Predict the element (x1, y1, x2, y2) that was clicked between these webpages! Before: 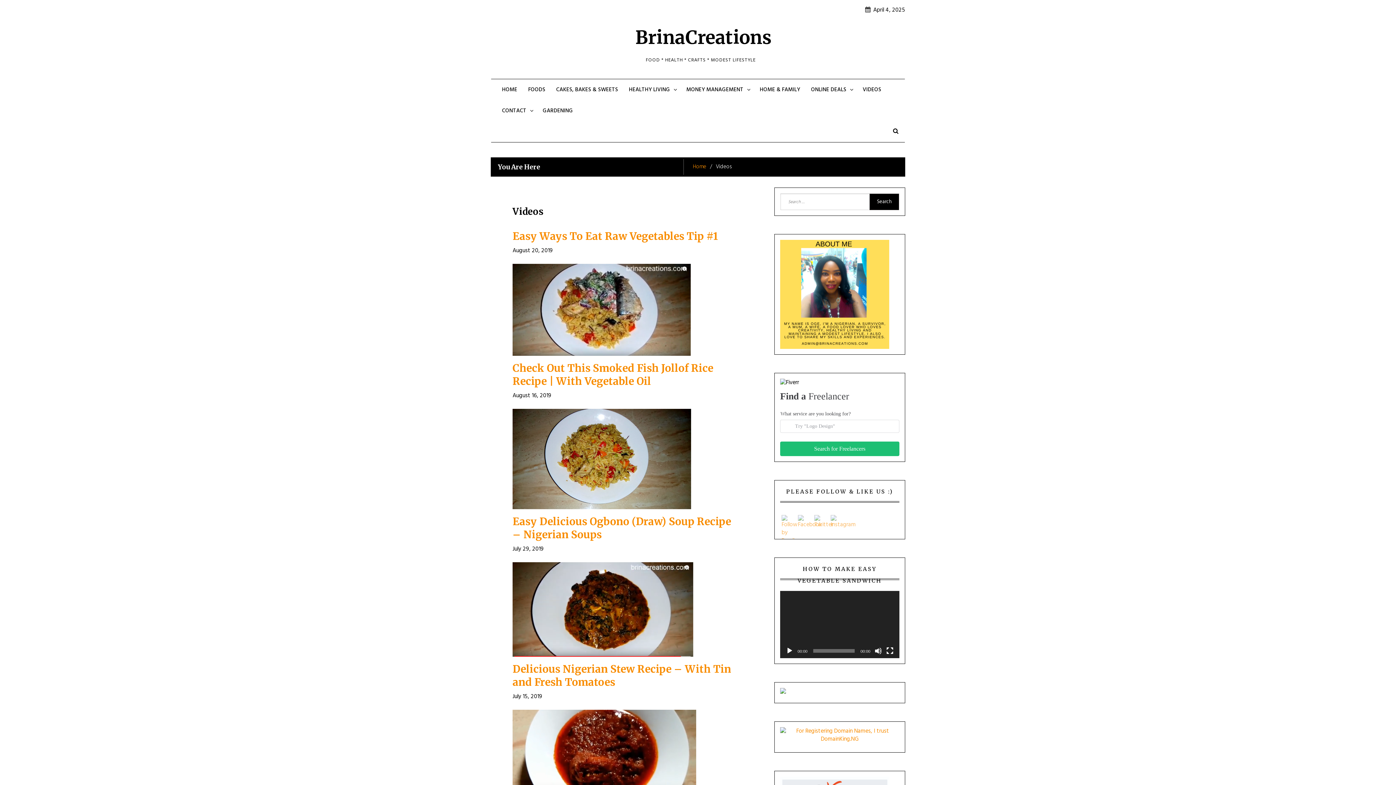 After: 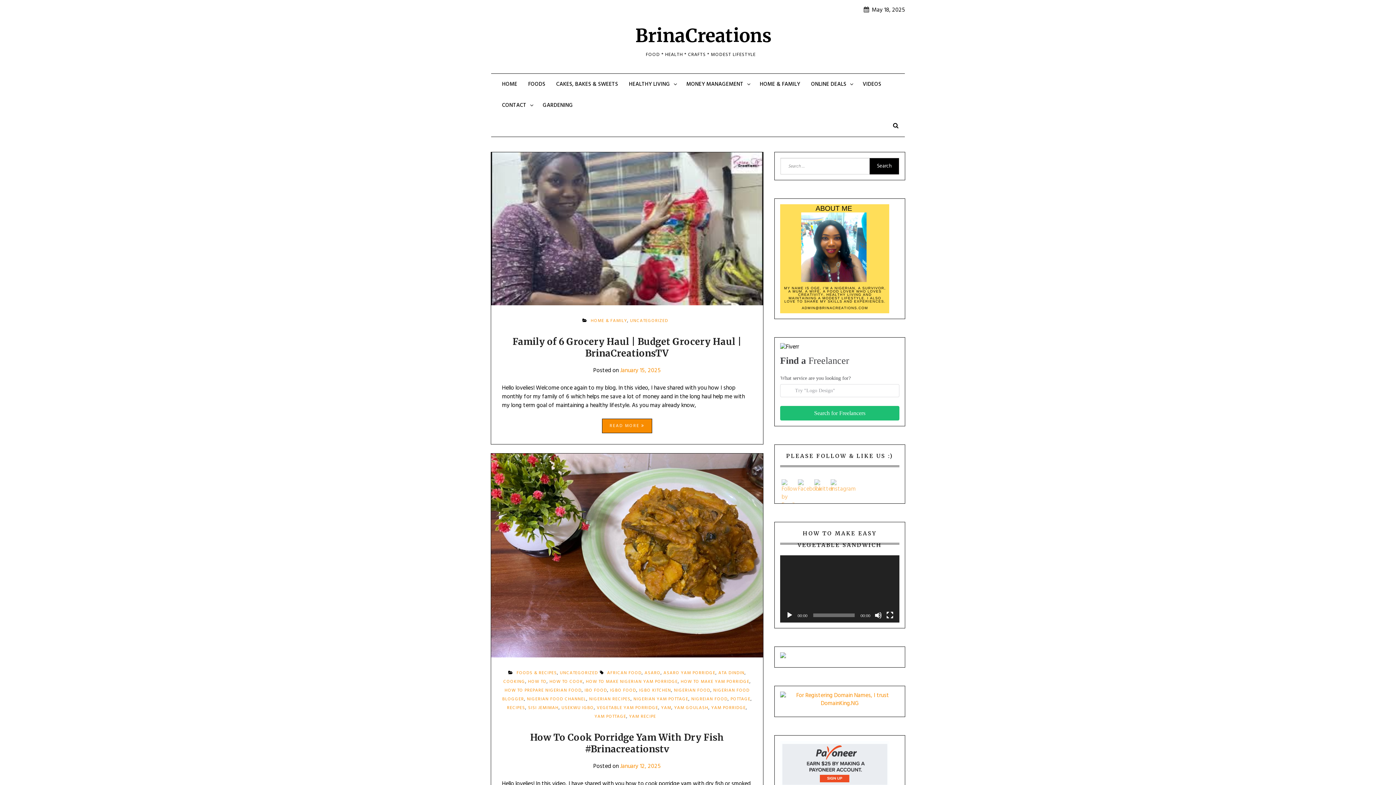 Action: bbox: (693, 162, 706, 171) label: Home